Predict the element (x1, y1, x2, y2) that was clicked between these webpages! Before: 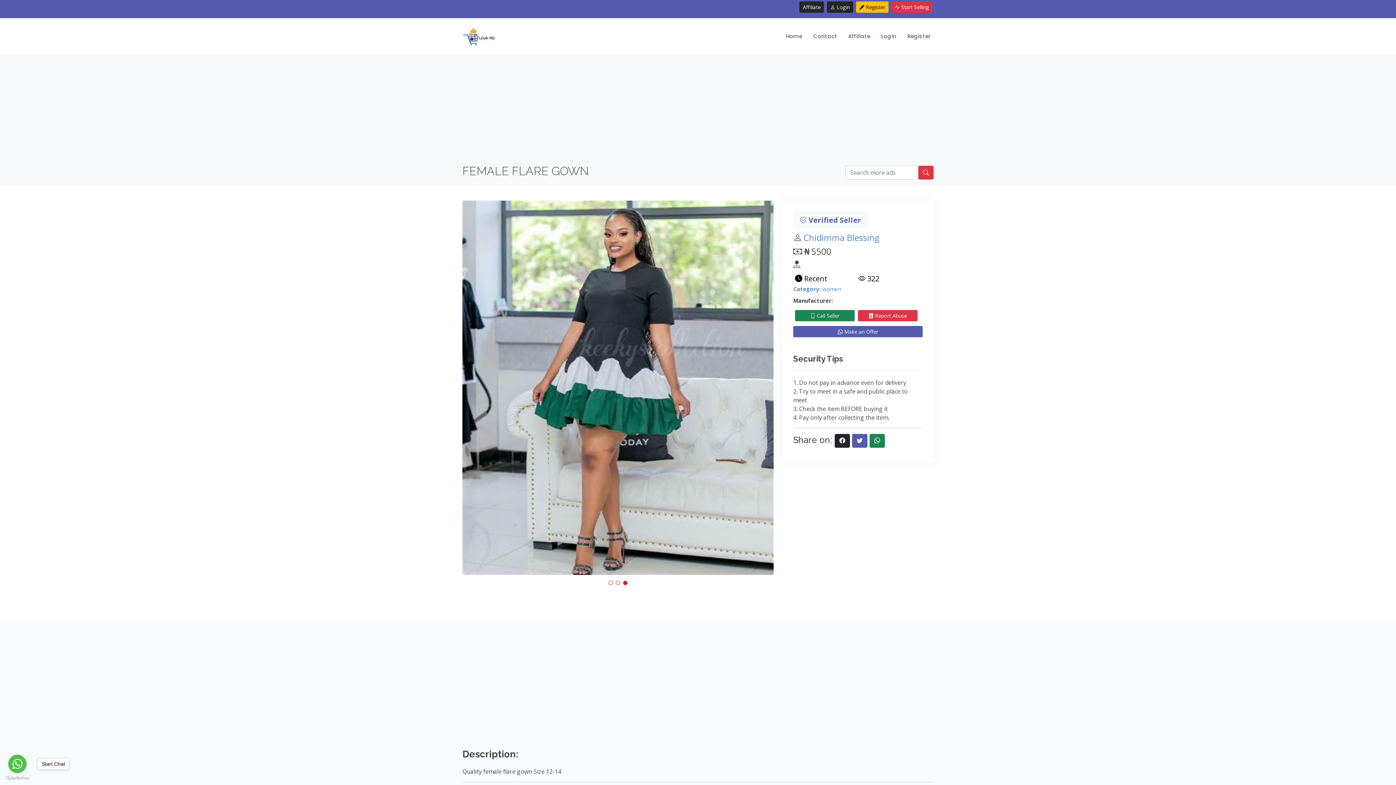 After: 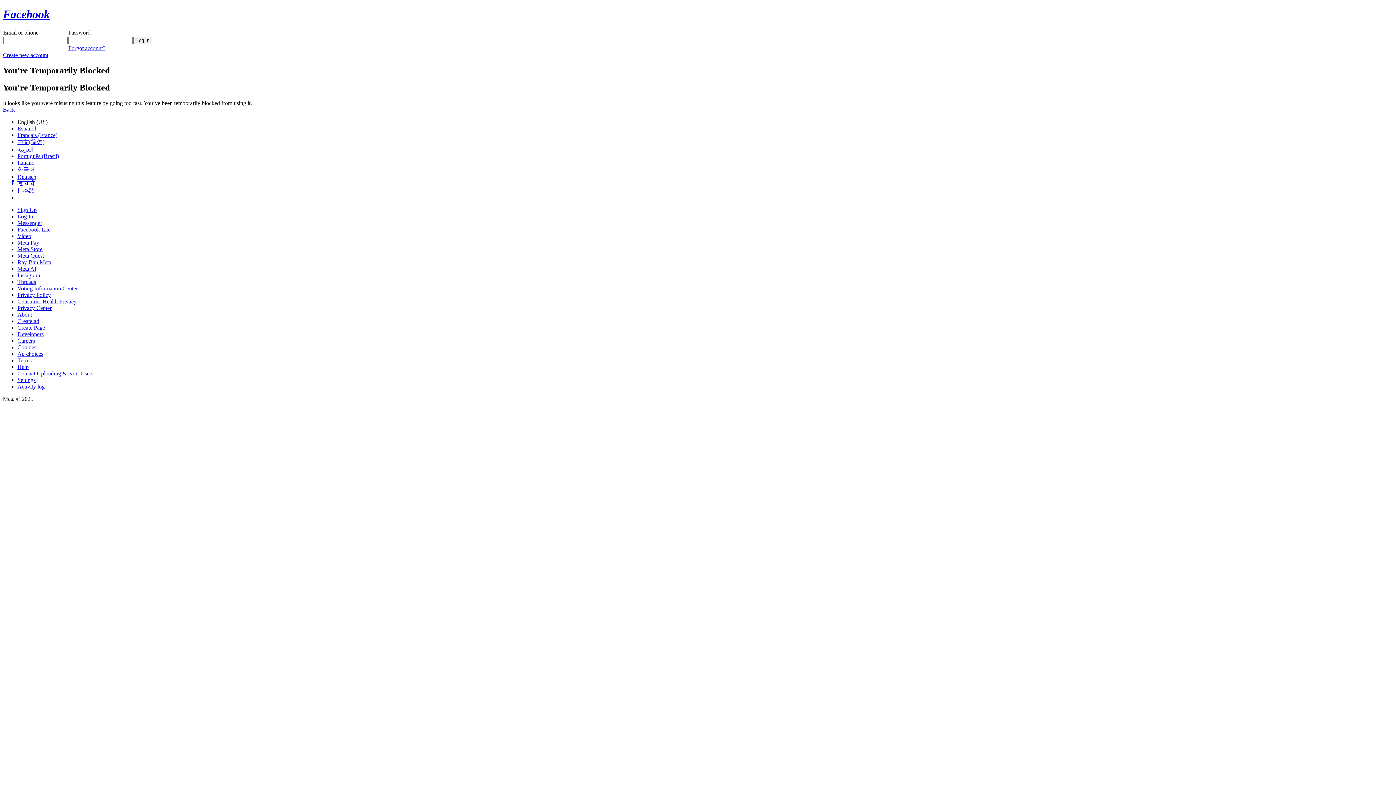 Action: bbox: (834, 434, 850, 447)